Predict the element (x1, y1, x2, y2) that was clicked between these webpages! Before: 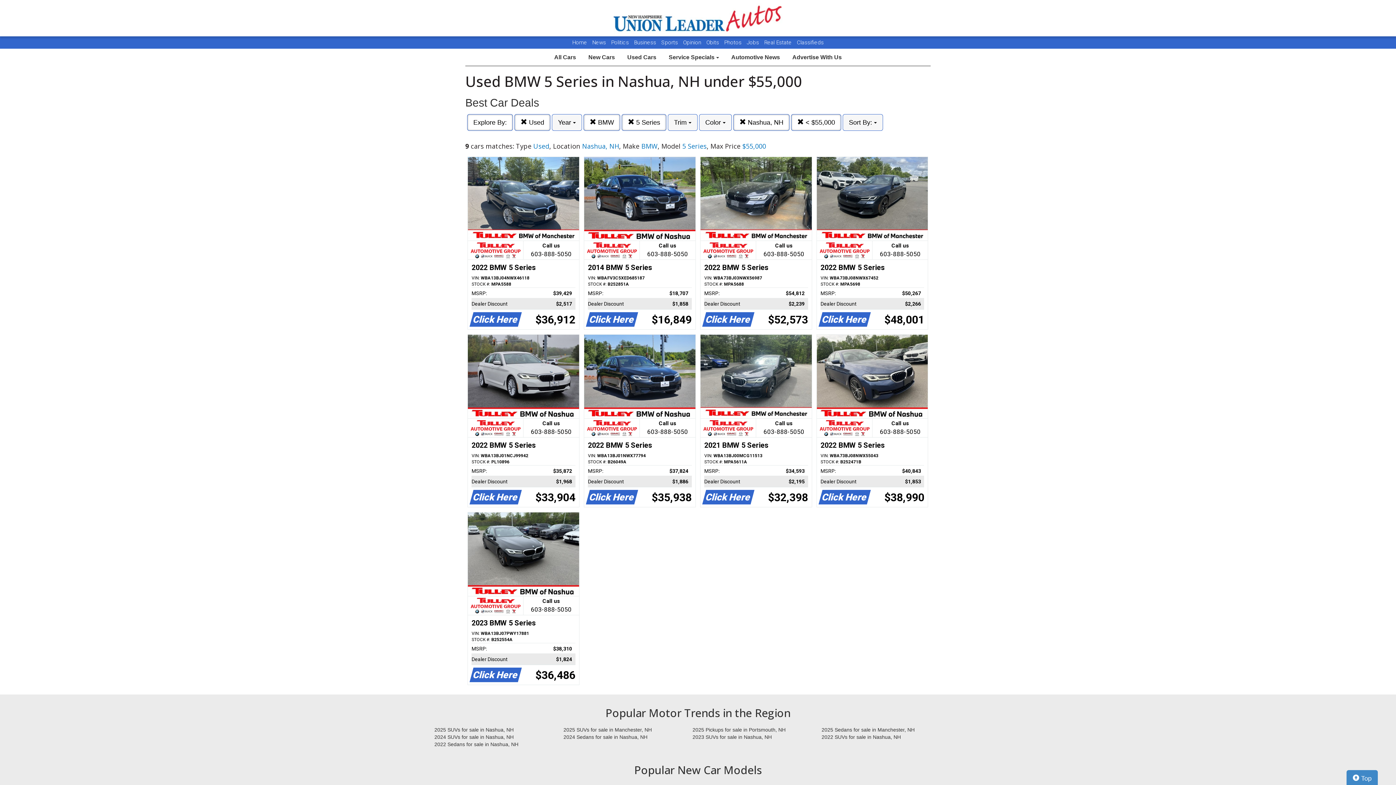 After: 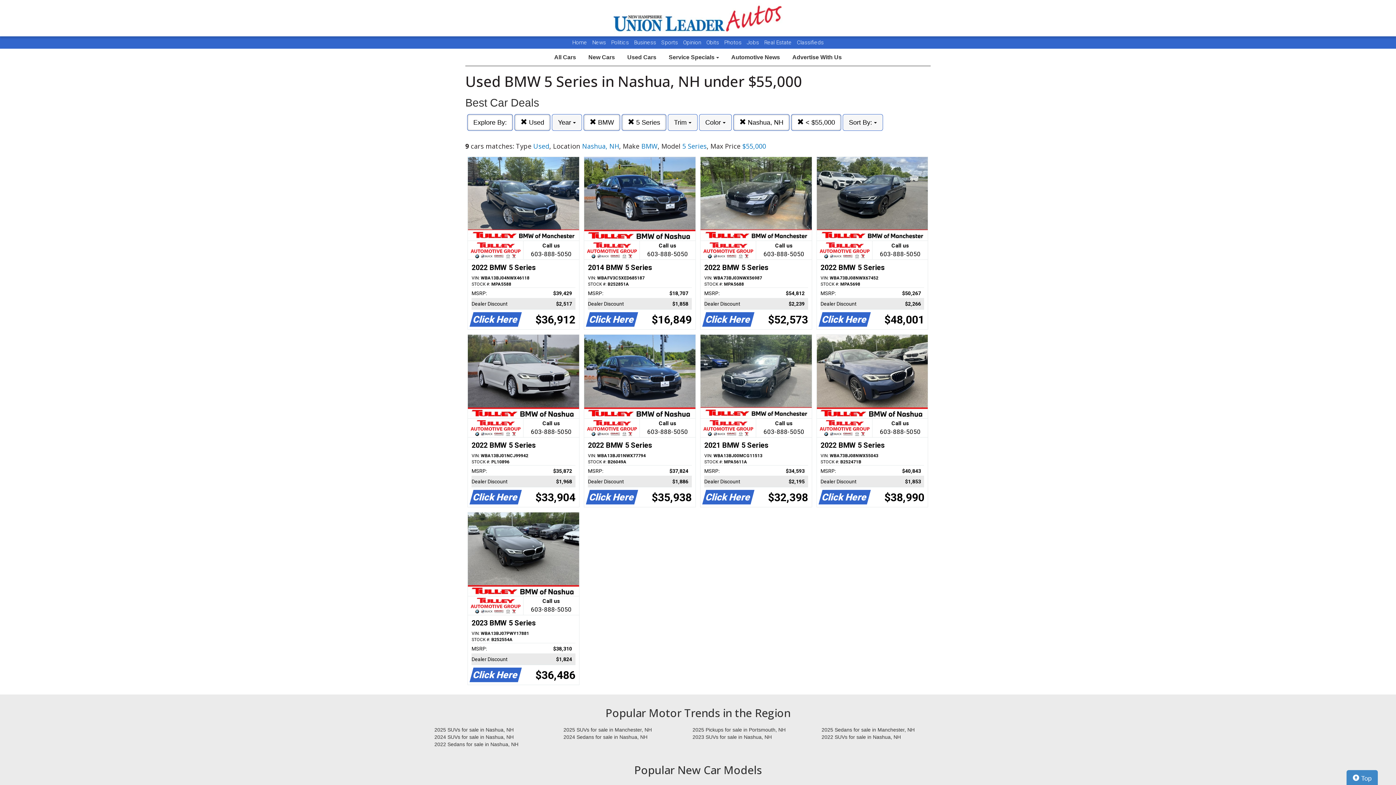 Action: bbox: (724, 39, 743, 45) label: Photos 